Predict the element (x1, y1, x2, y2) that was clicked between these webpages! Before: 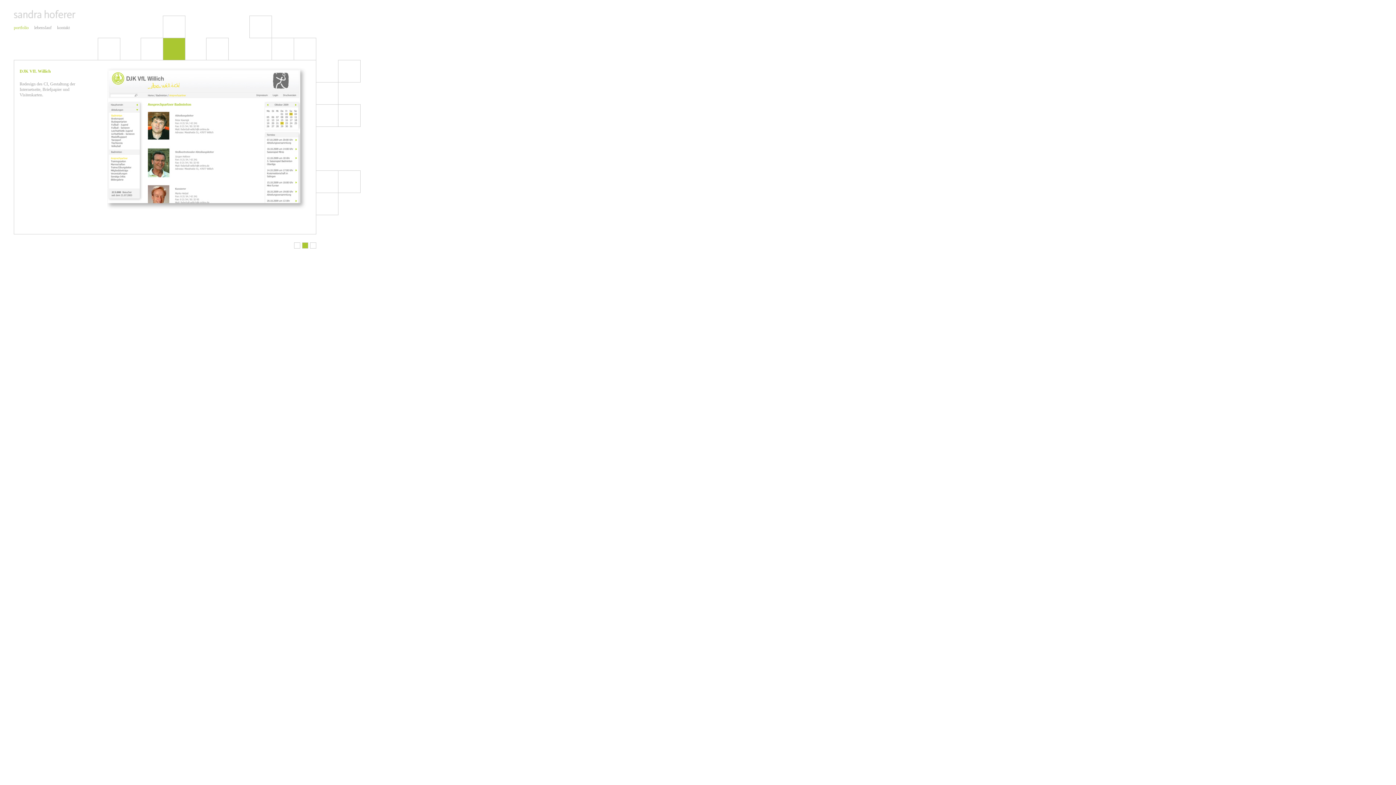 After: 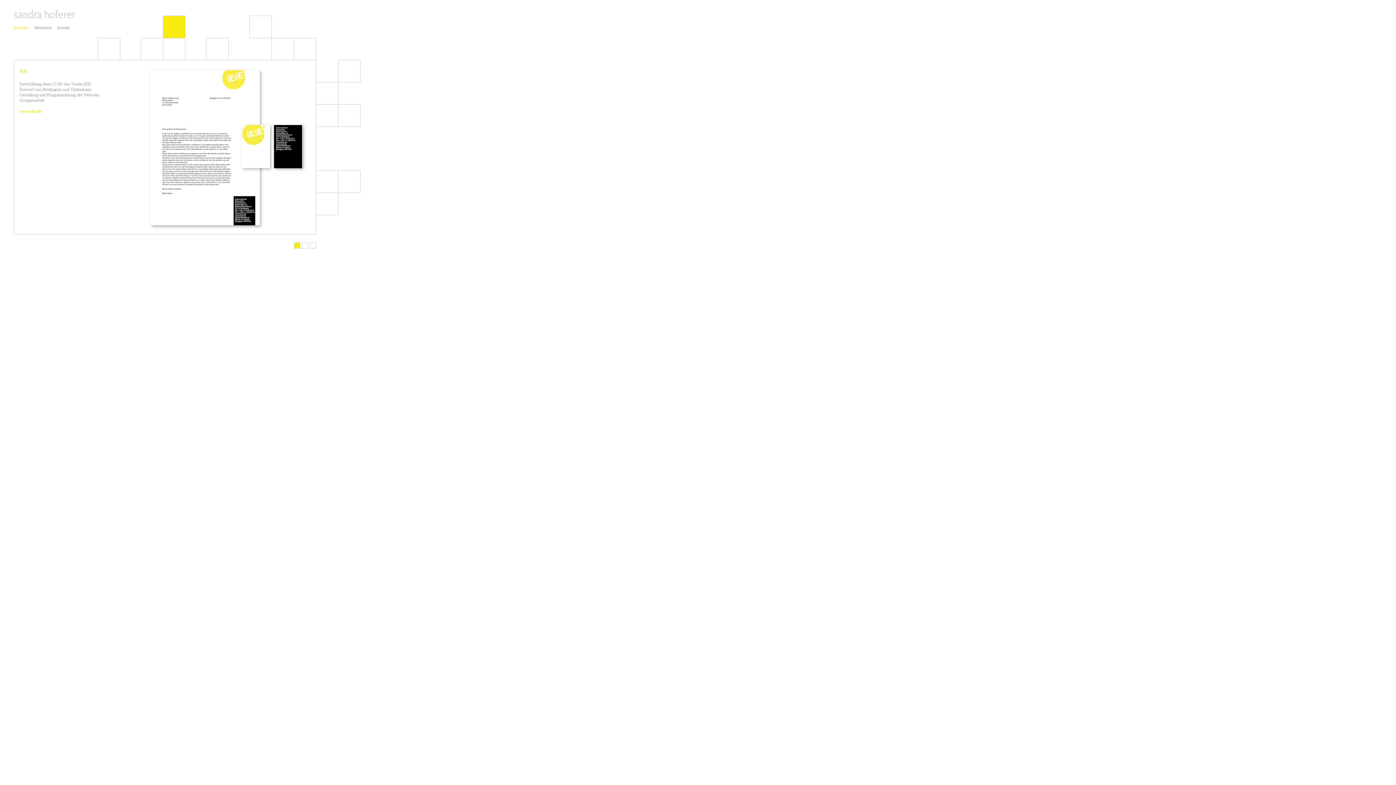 Action: bbox: (163, 16, 185, 37)